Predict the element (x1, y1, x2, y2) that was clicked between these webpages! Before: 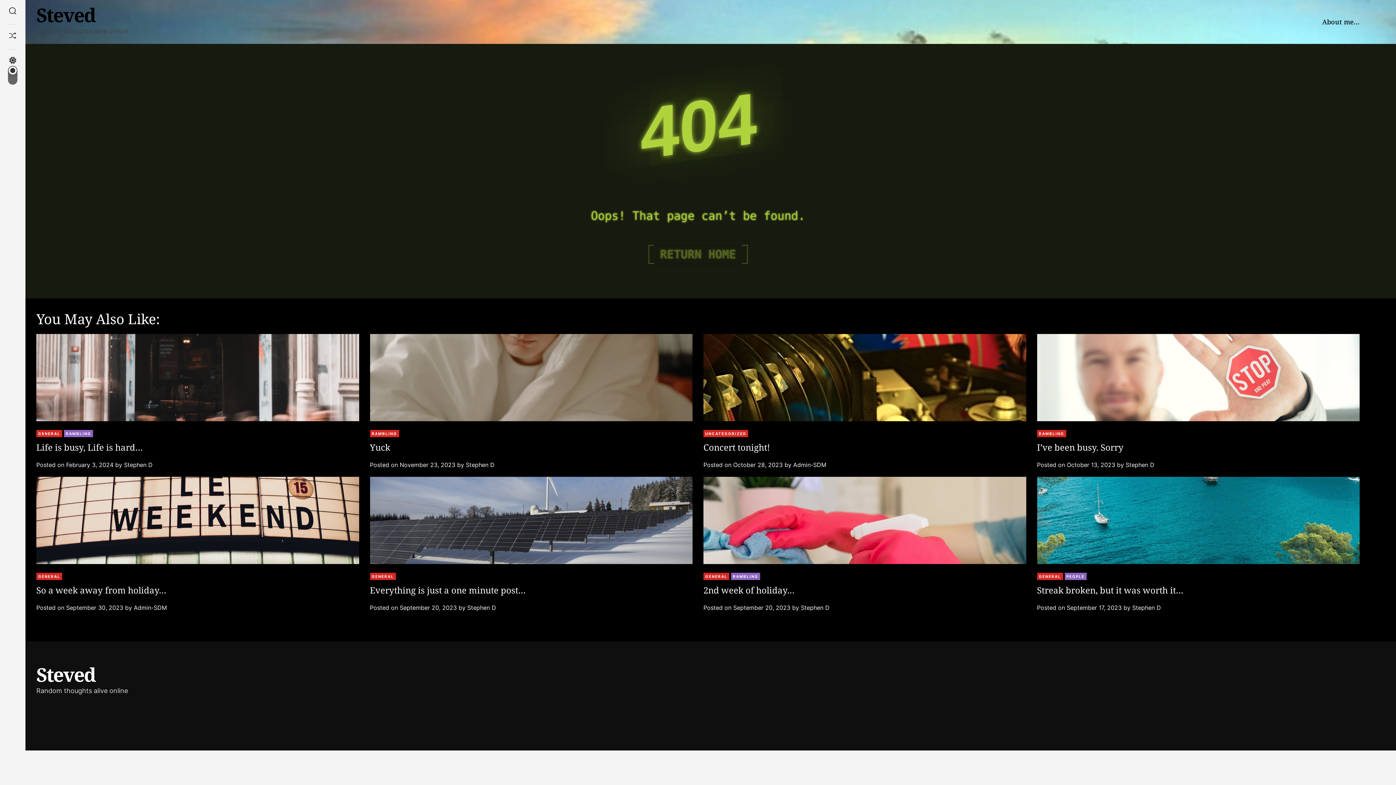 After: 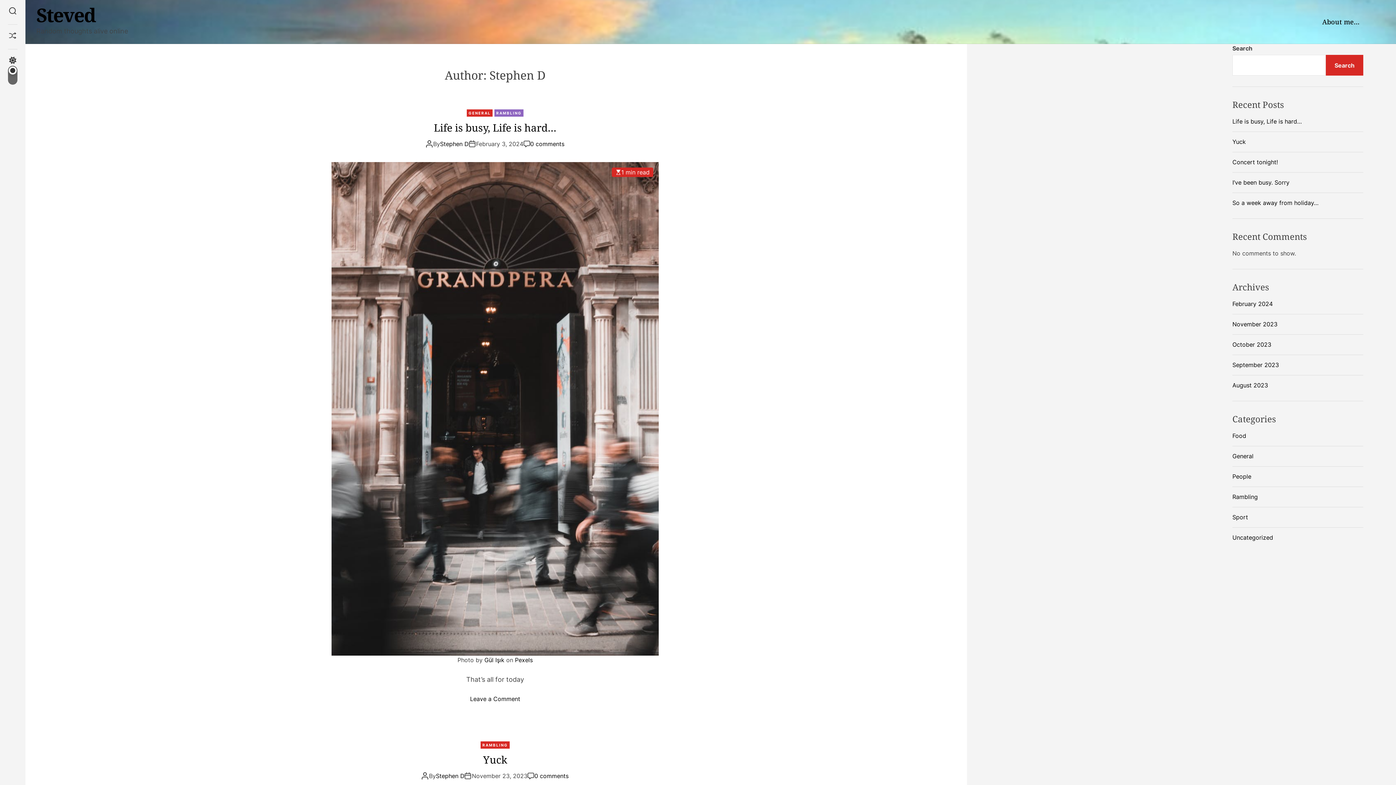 Action: label: Stephen D bbox: (1126, 461, 1154, 468)